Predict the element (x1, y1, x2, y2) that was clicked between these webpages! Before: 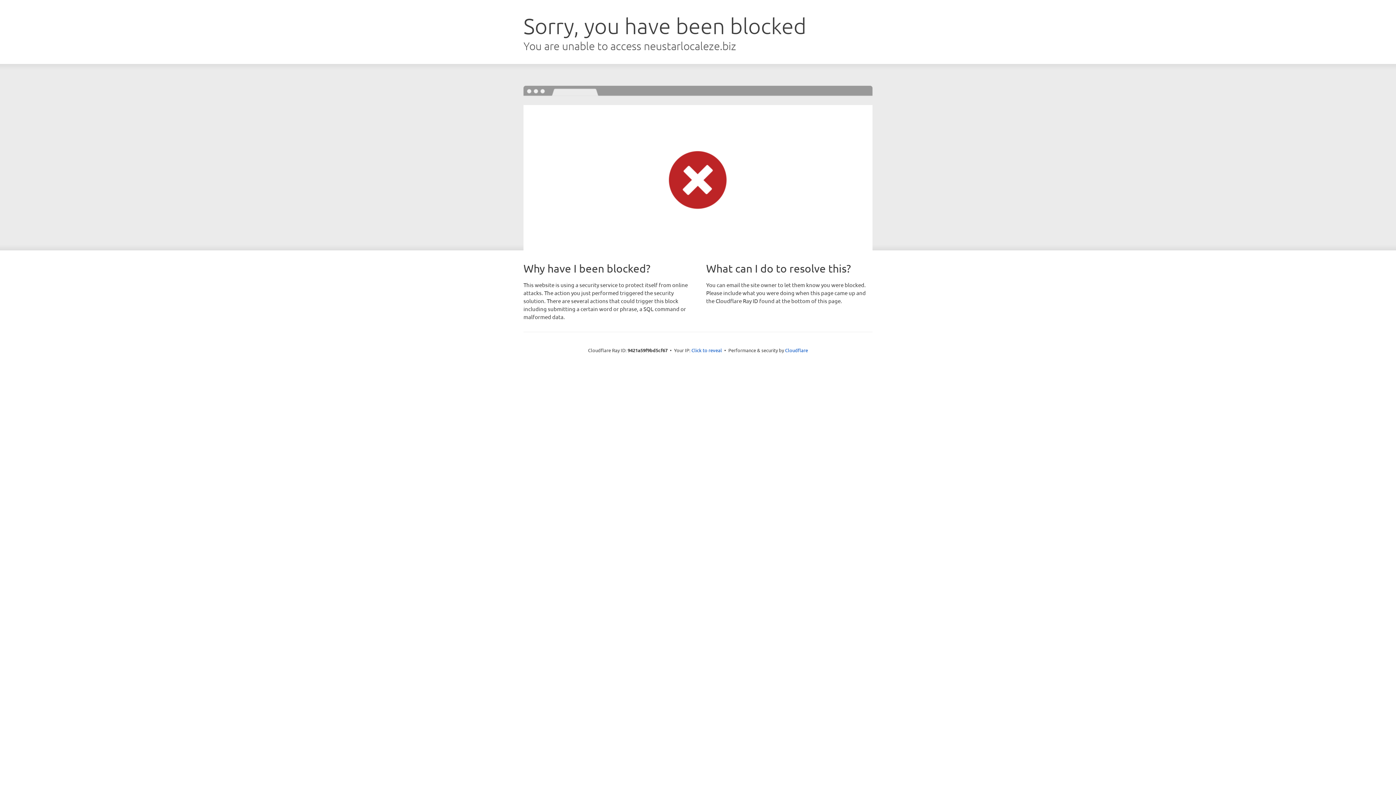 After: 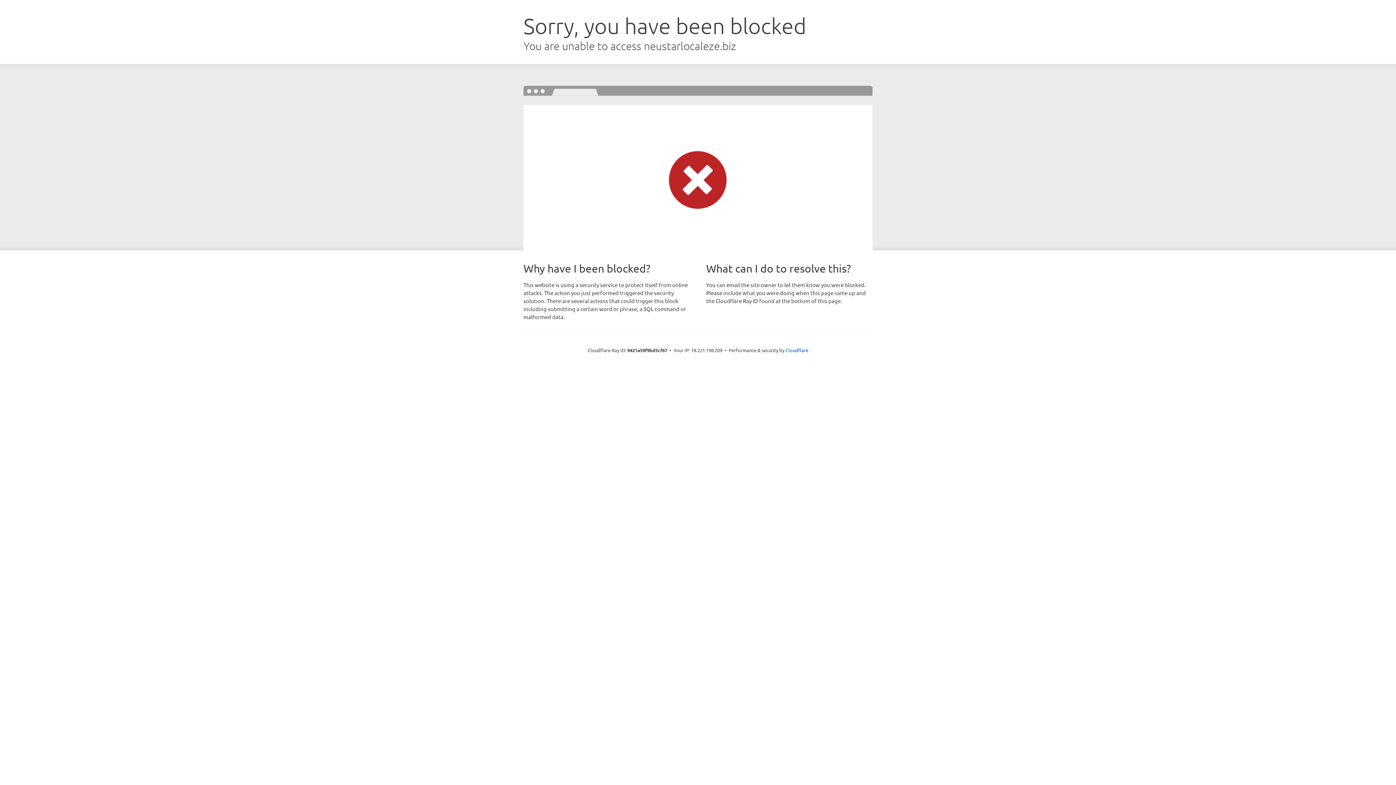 Action: label: Click to reveal bbox: (691, 346, 722, 353)